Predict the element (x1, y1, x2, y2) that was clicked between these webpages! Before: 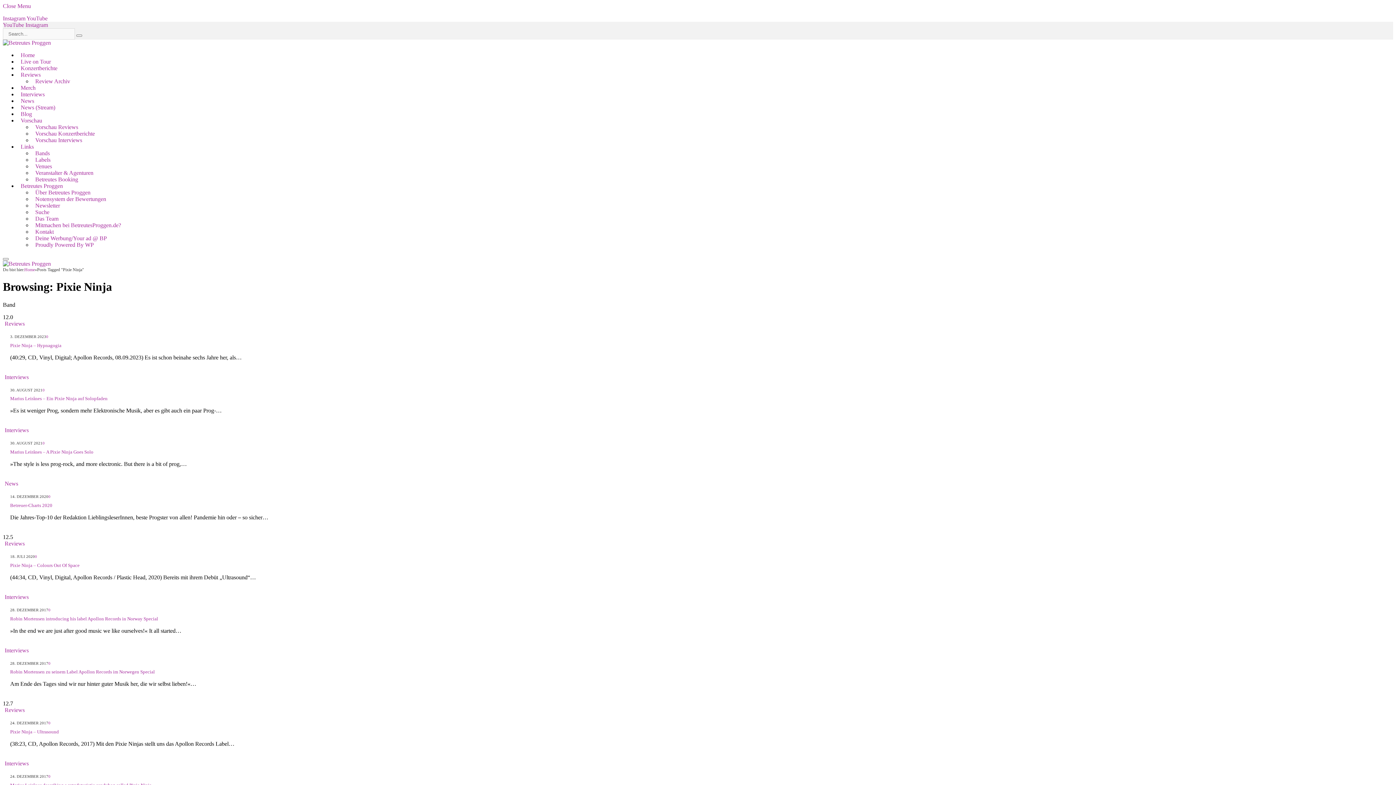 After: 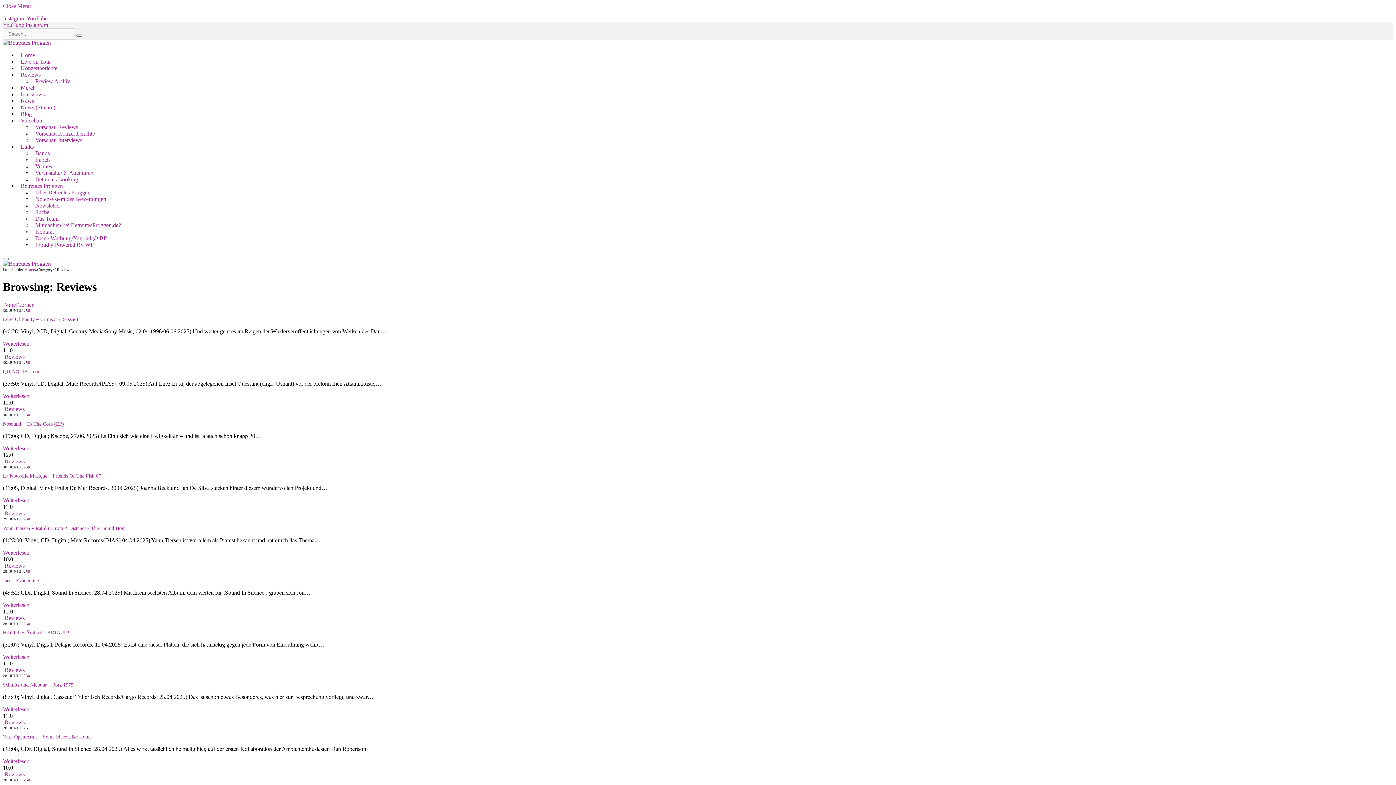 Action: label: Reviews bbox: (17, 71, 44, 77)